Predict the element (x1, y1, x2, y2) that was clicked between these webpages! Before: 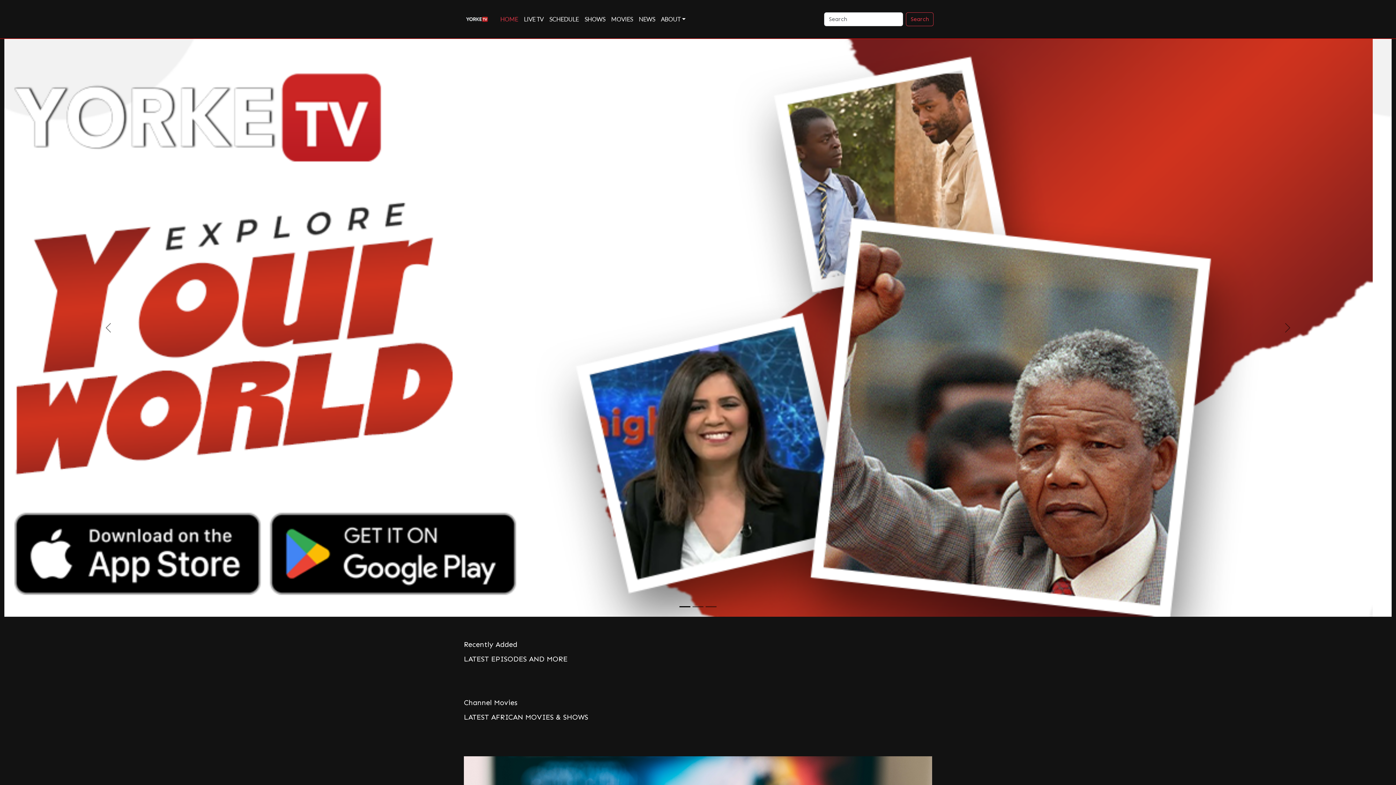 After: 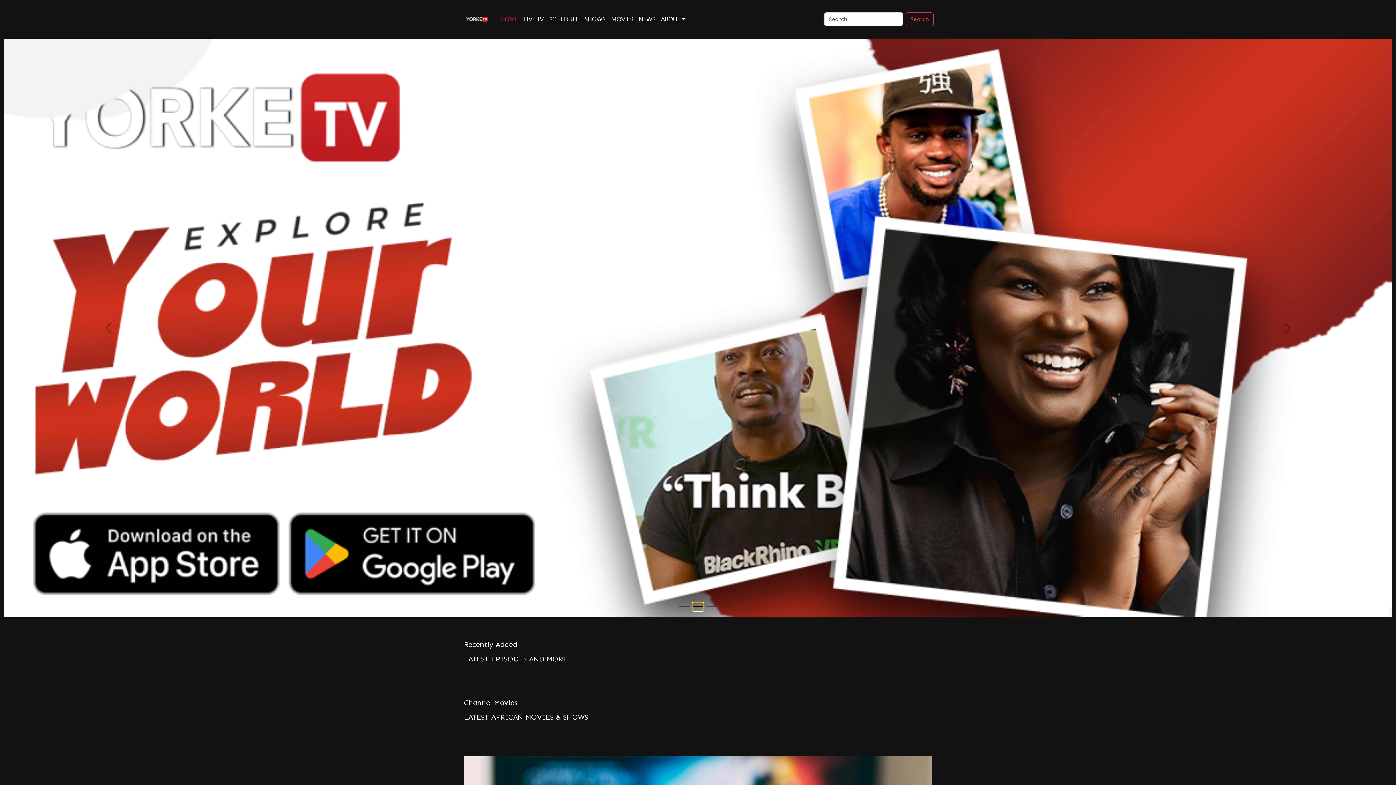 Action: label: Slide 2 bbox: (692, 602, 703, 611)